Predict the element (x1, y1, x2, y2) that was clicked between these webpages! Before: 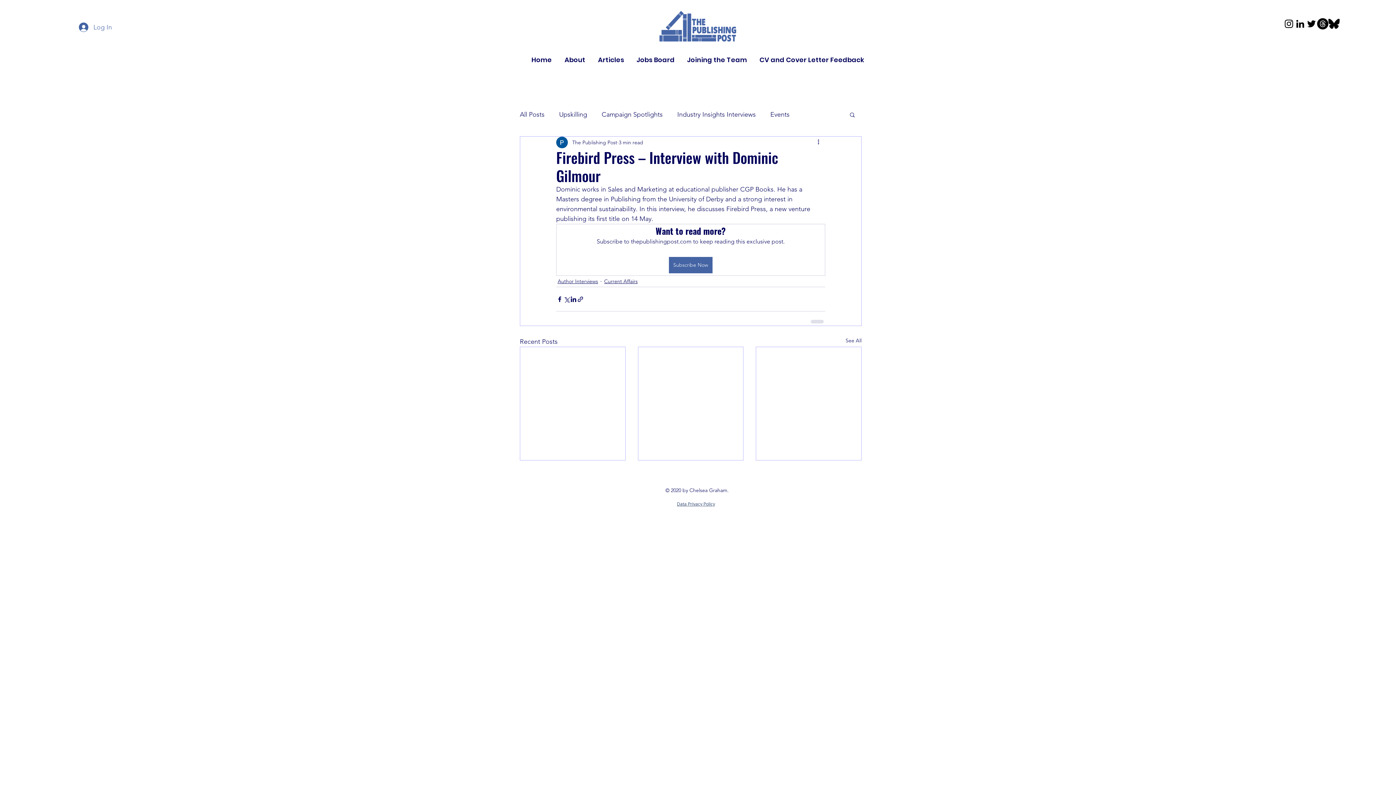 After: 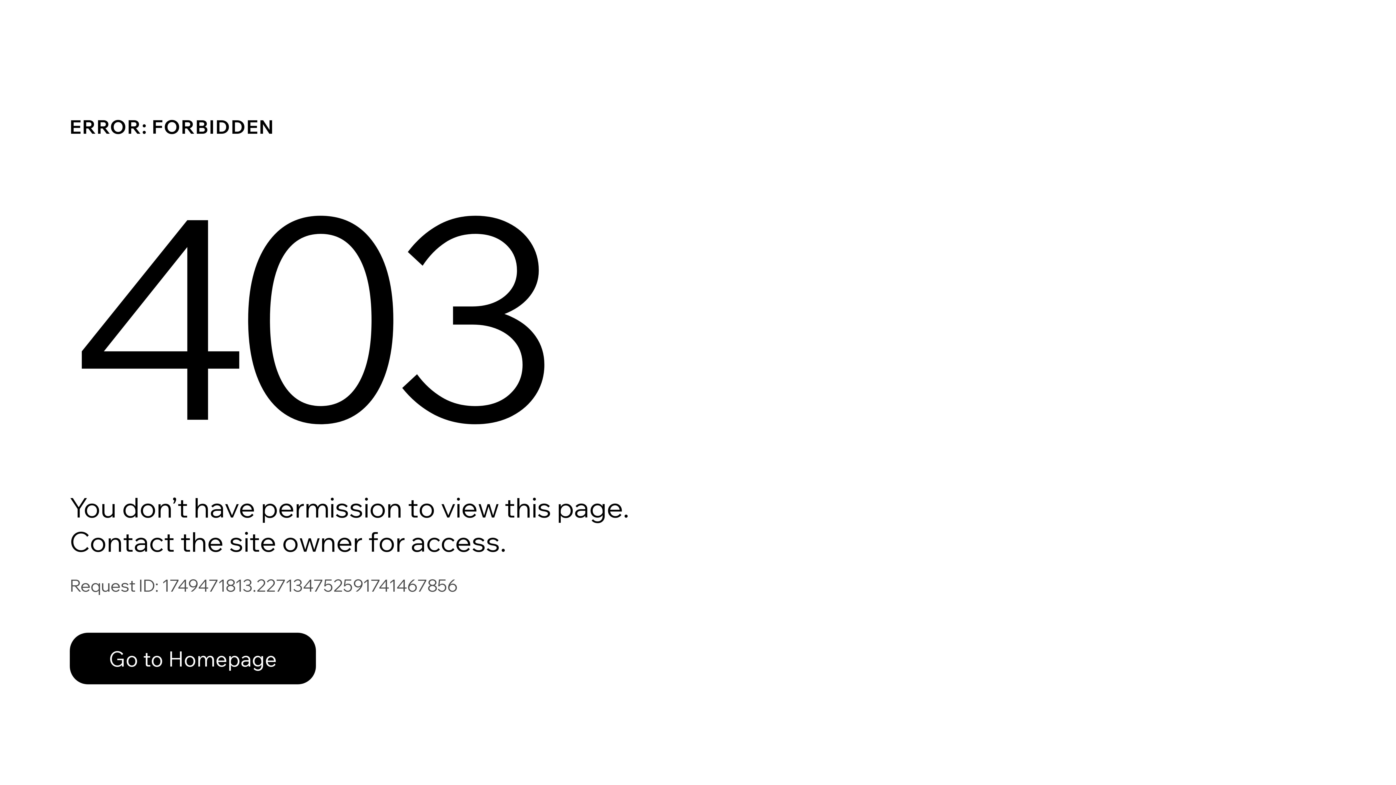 Action: label: See All bbox: (845, 337, 861, 346)